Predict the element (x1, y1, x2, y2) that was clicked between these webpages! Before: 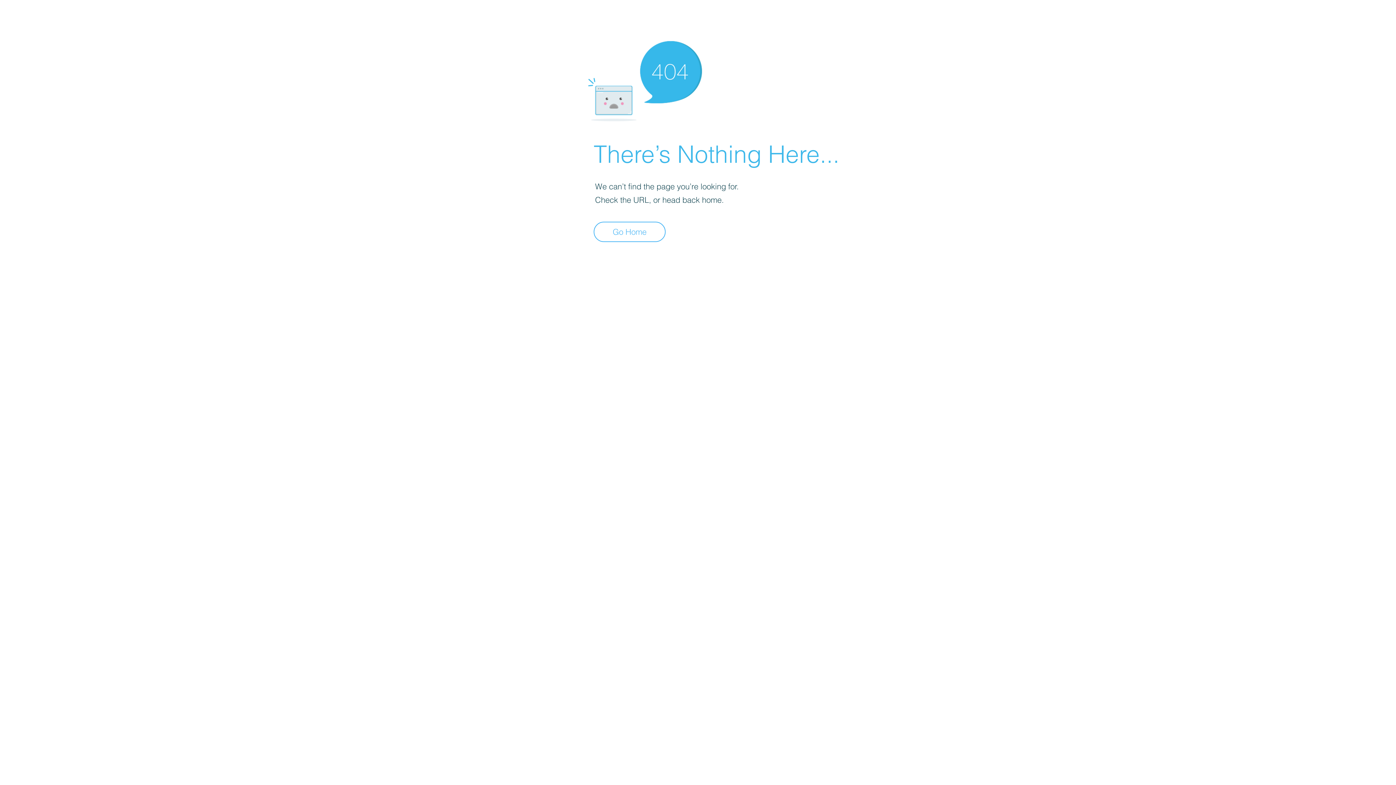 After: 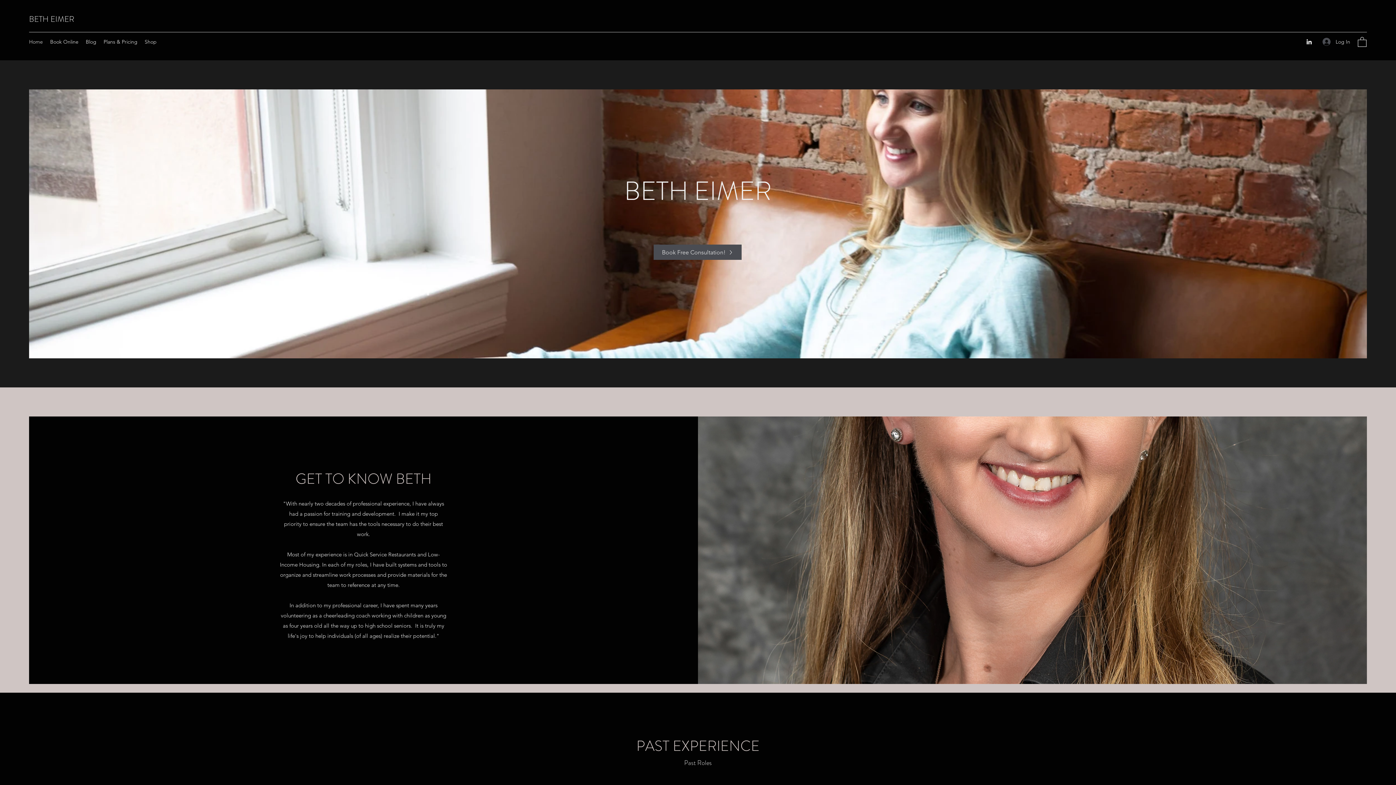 Action: label: Go Home bbox: (593, 221, 665, 242)